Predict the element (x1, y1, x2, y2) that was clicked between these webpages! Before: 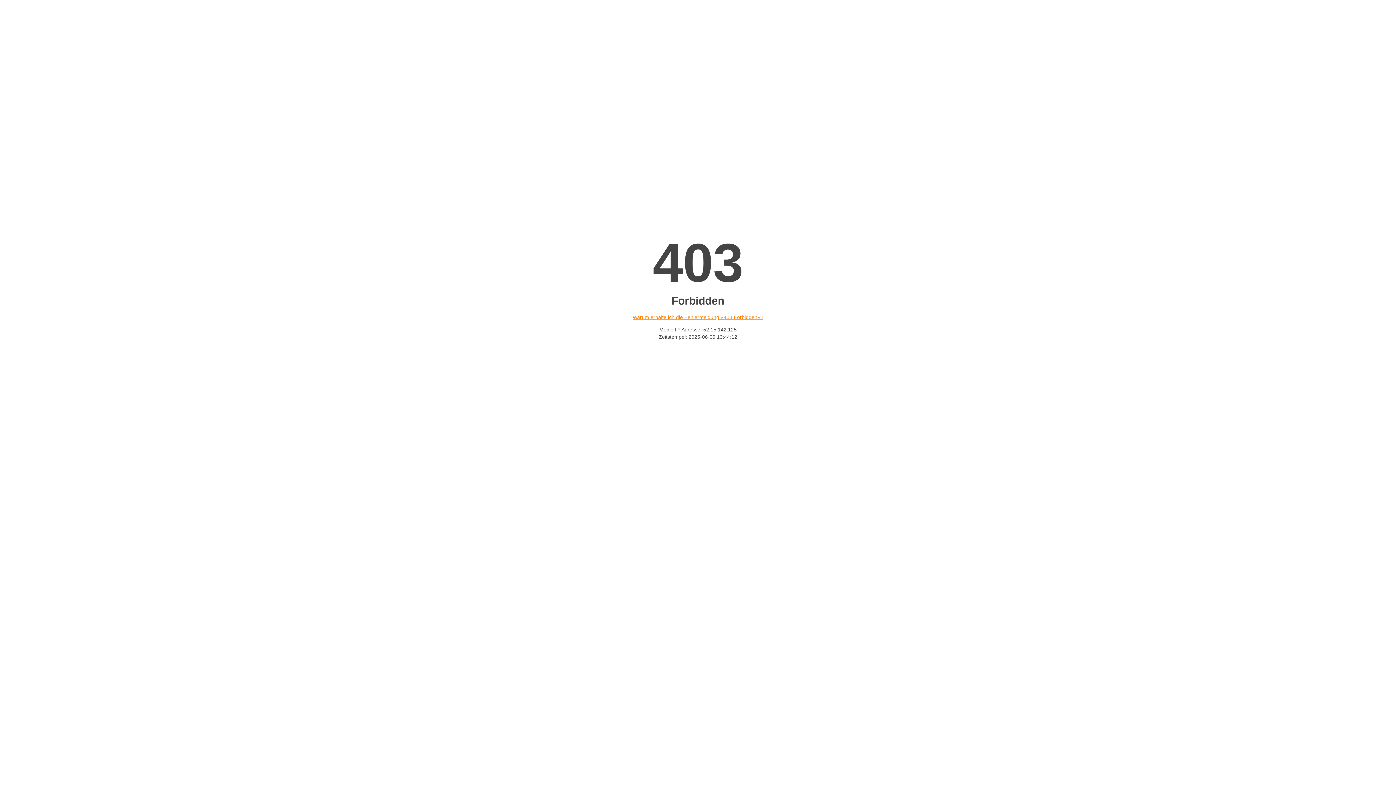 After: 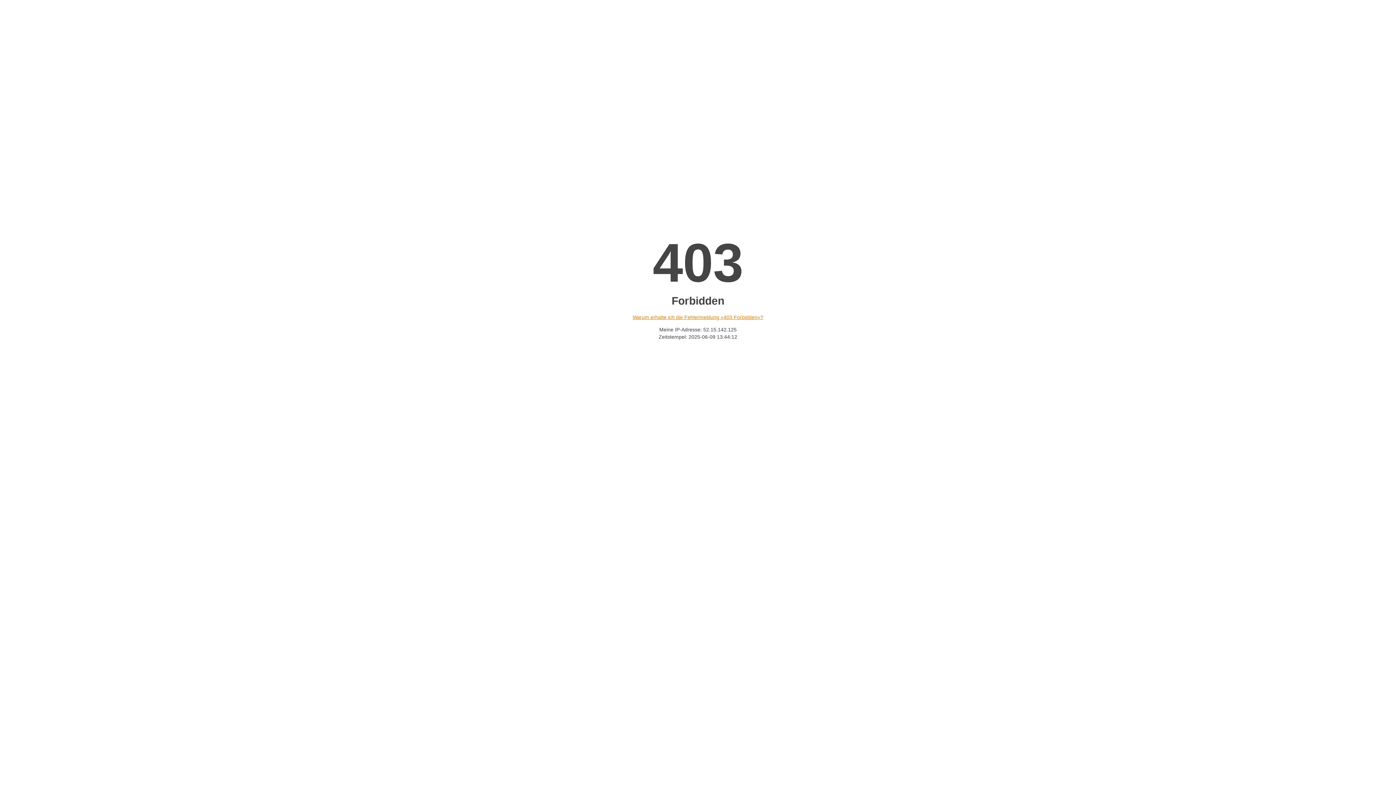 Action: bbox: (632, 314, 763, 320) label: Warum erhalte ich die Fehlermeldung «403 Forbidden»?